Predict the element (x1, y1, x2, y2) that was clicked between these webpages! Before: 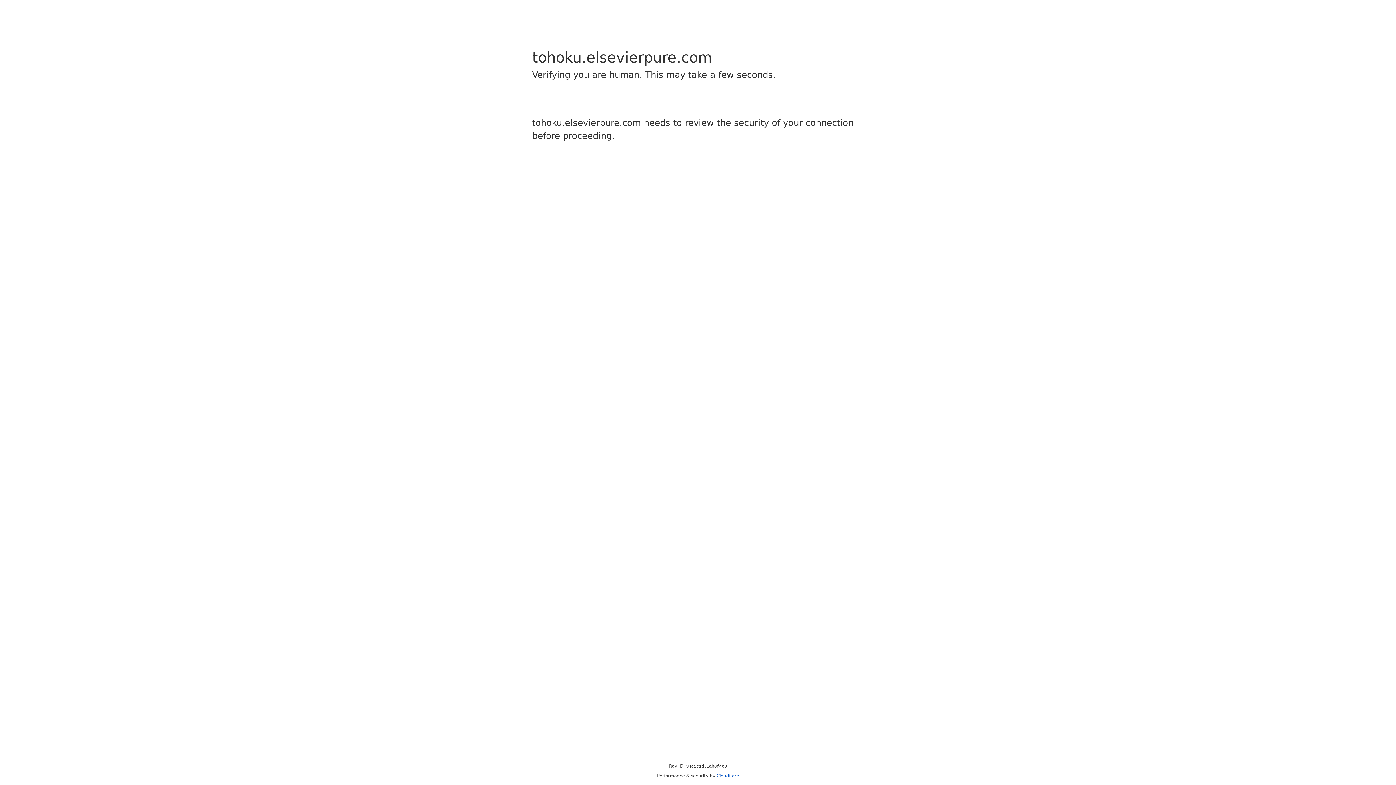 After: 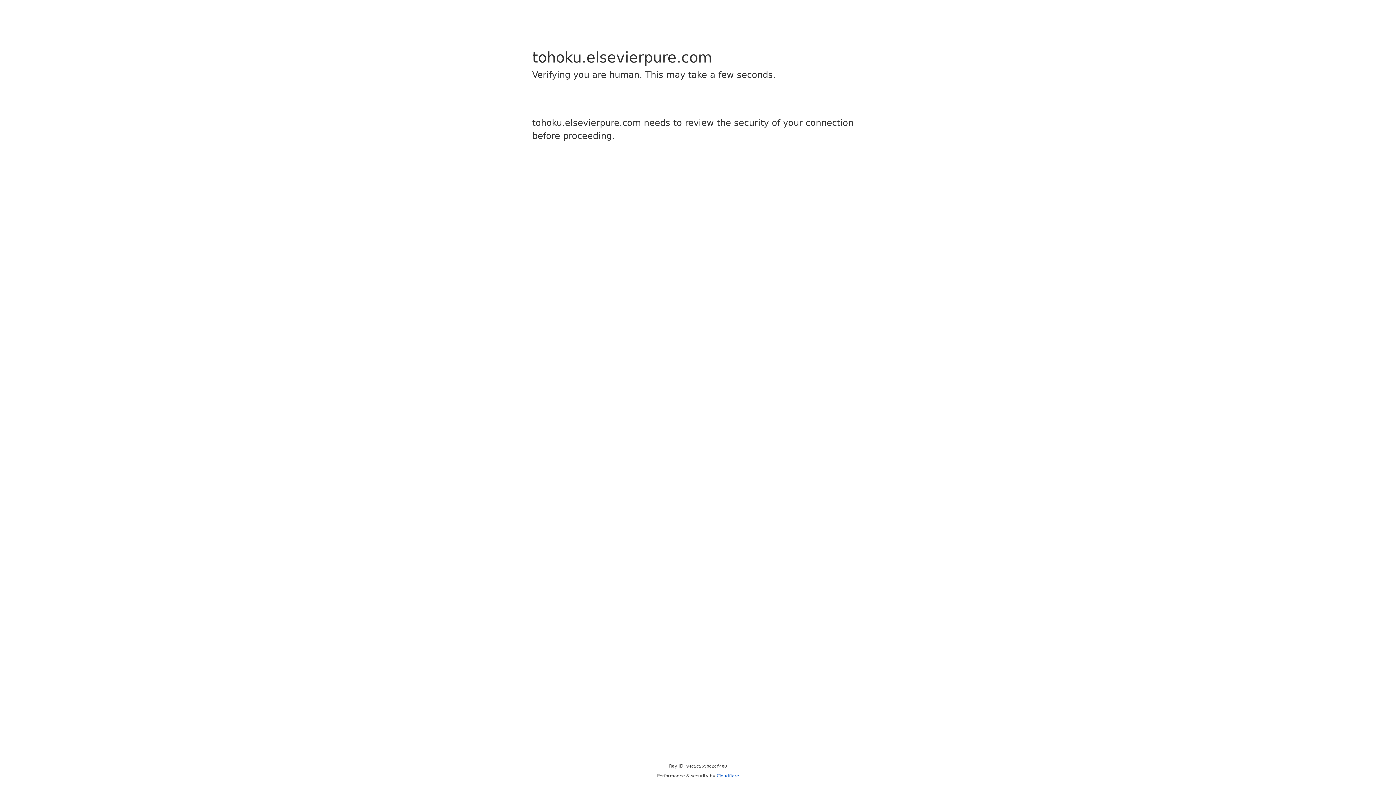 Action: bbox: (716, 773, 739, 778) label: Cloudflare